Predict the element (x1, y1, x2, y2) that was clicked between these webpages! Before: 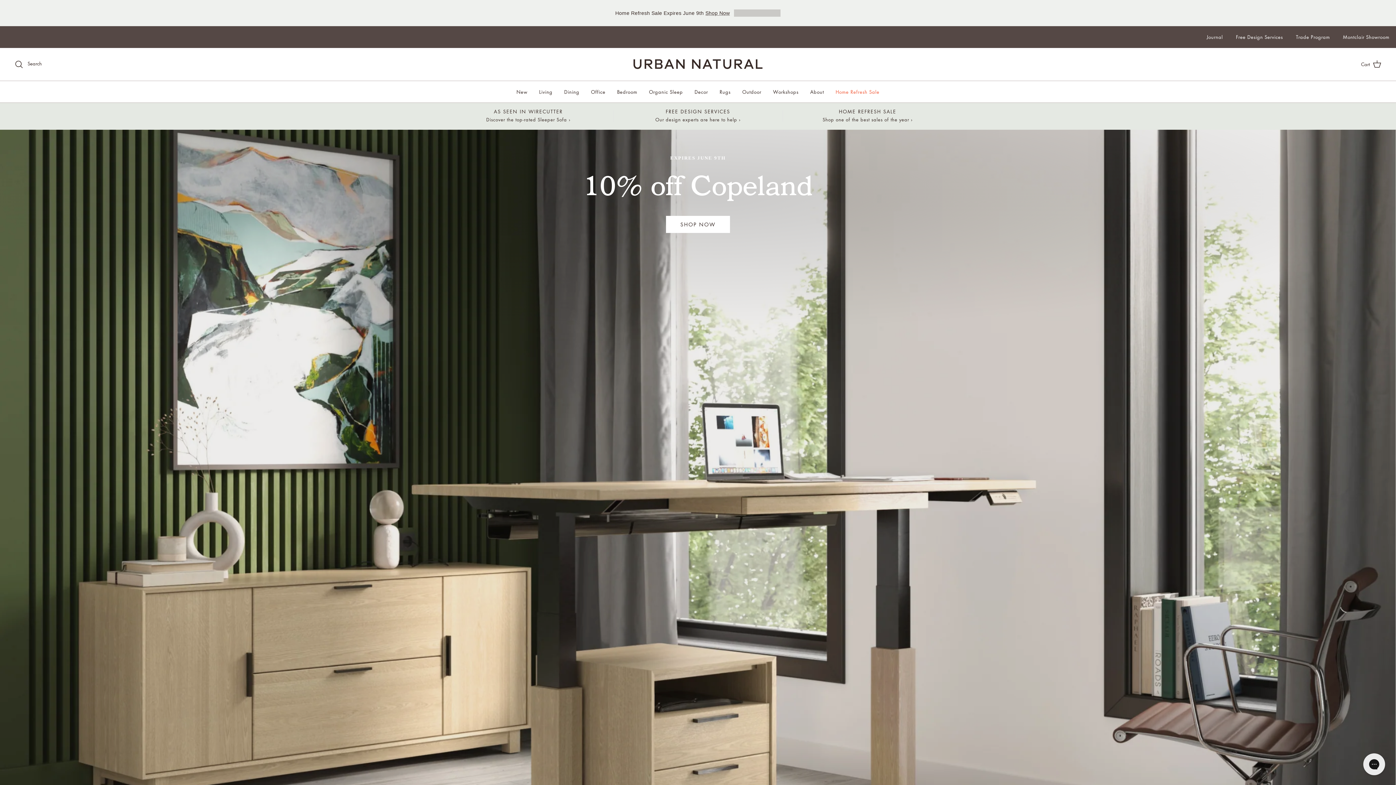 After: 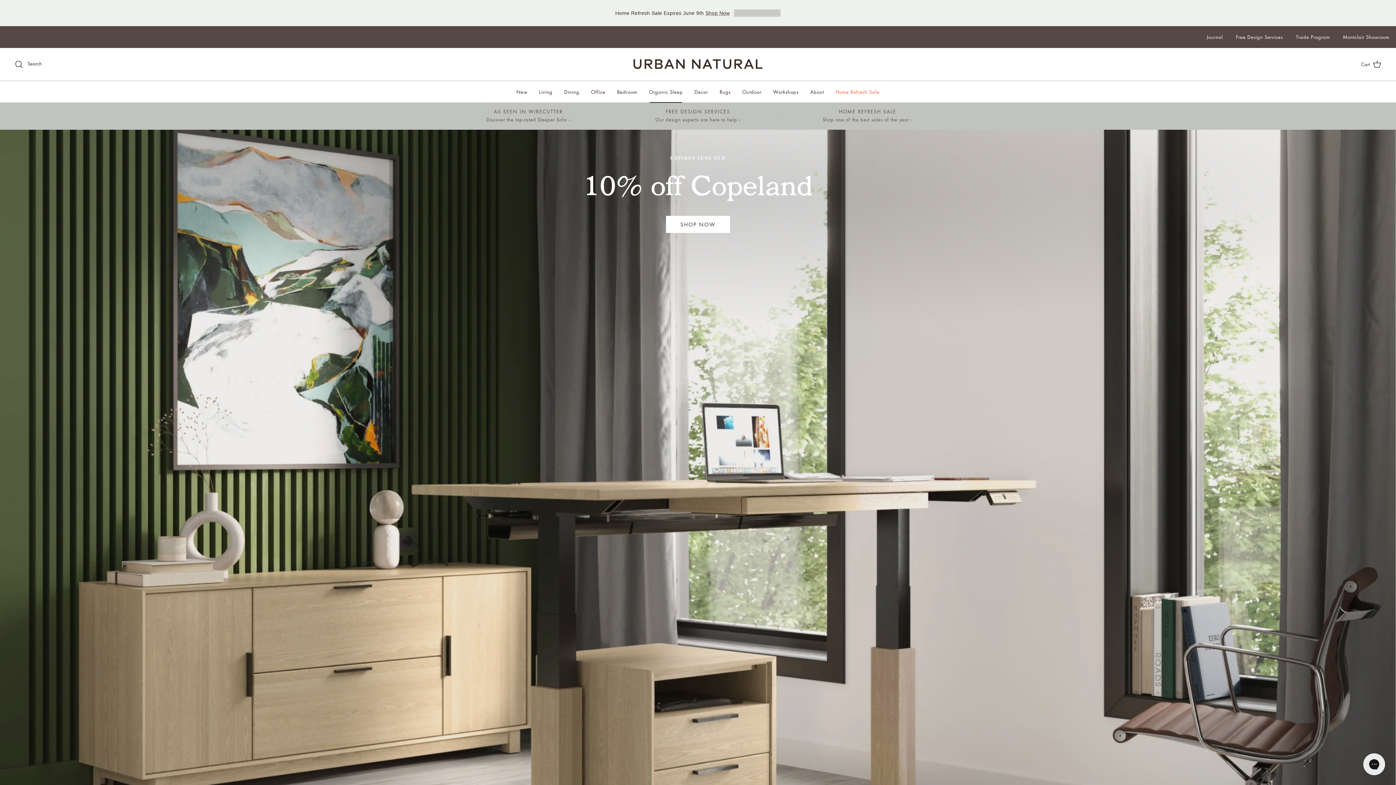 Action: bbox: (643, 81, 688, 102) label: Organic Sleep